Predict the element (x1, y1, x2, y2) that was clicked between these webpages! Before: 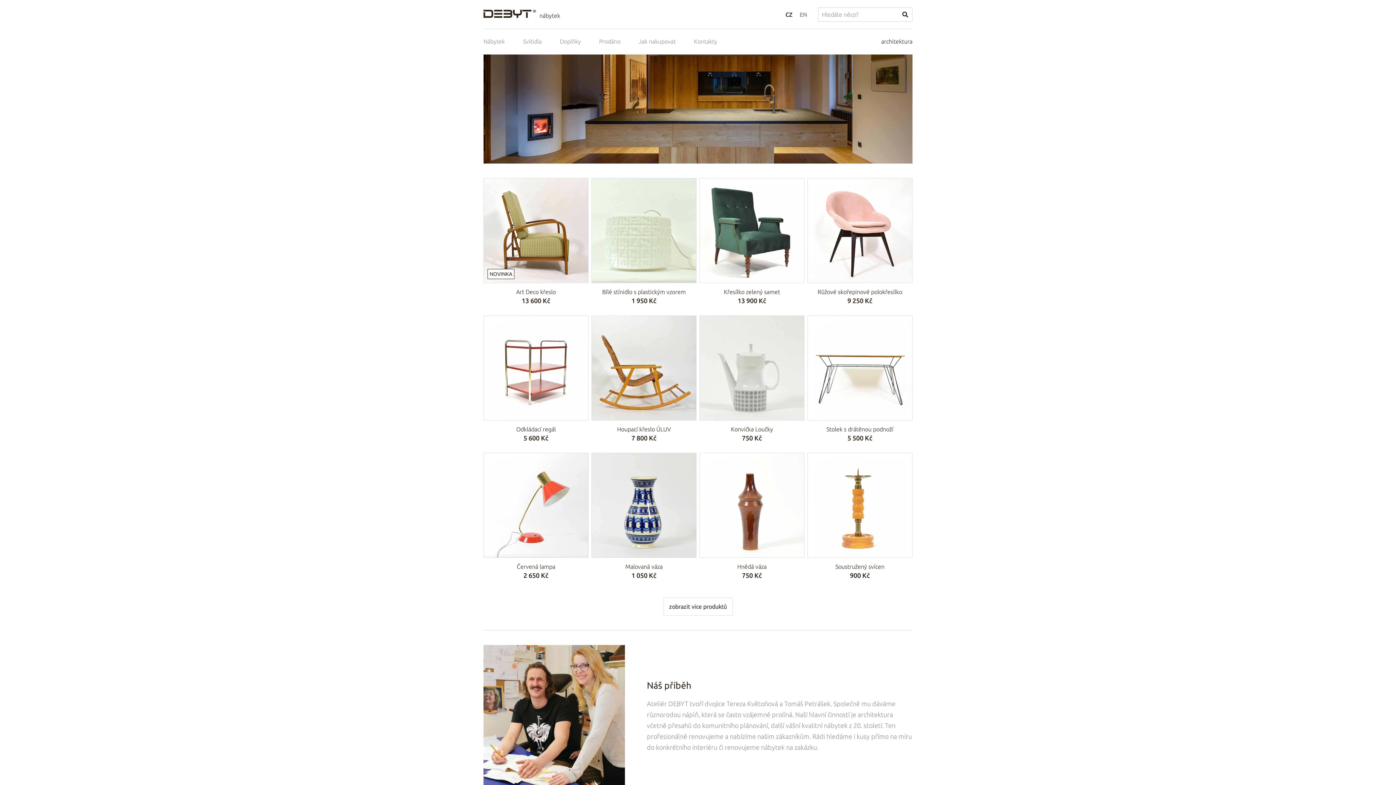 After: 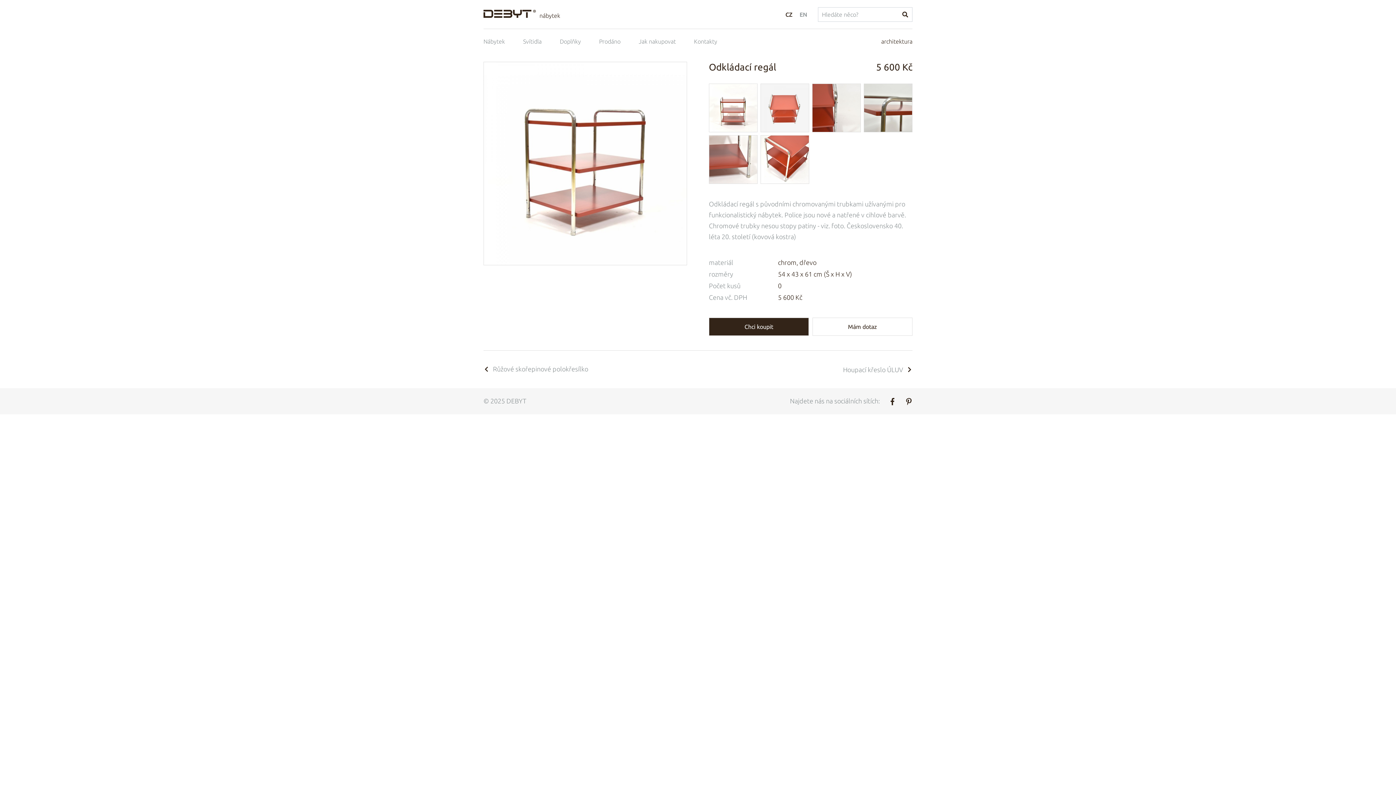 Action: label: Odkládací regál

5 600 Kč bbox: (483, 315, 588, 442)